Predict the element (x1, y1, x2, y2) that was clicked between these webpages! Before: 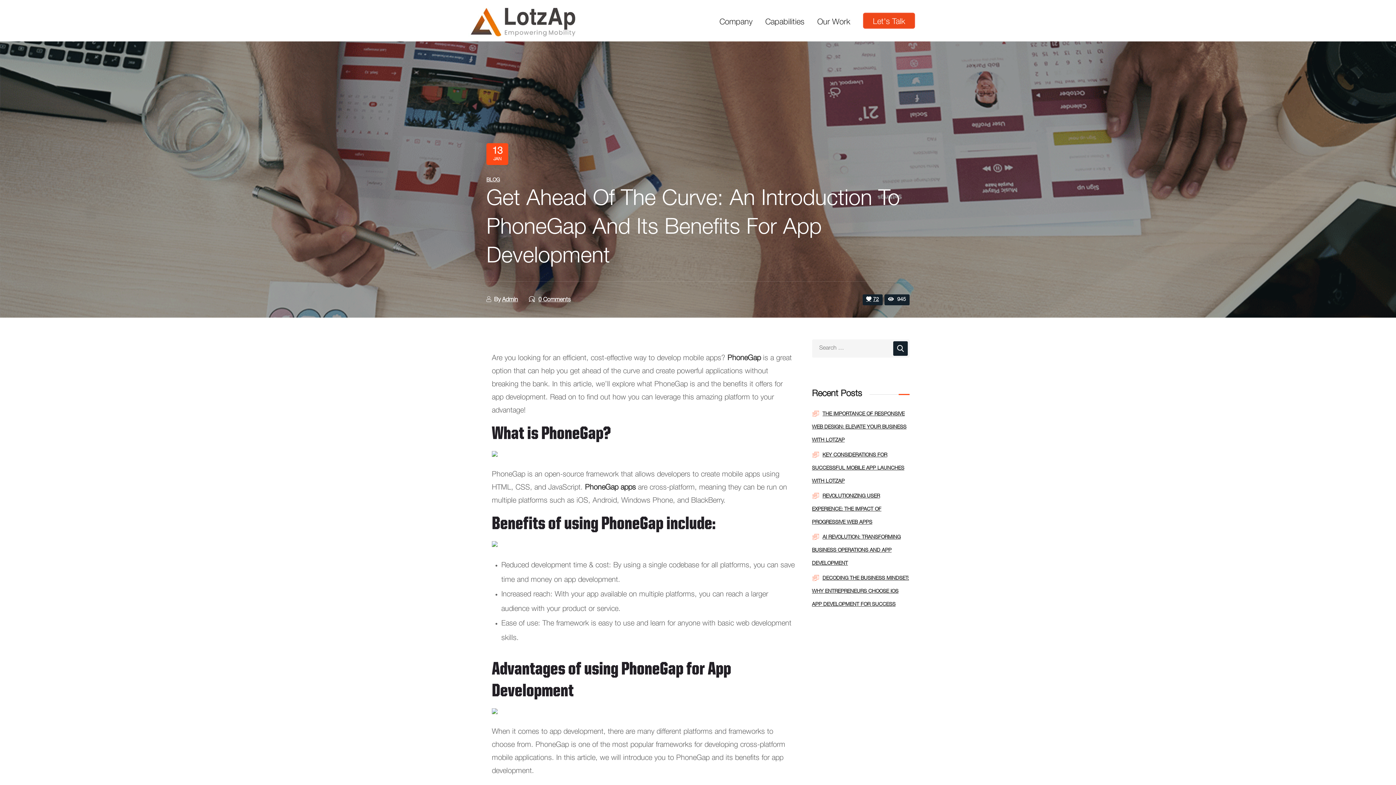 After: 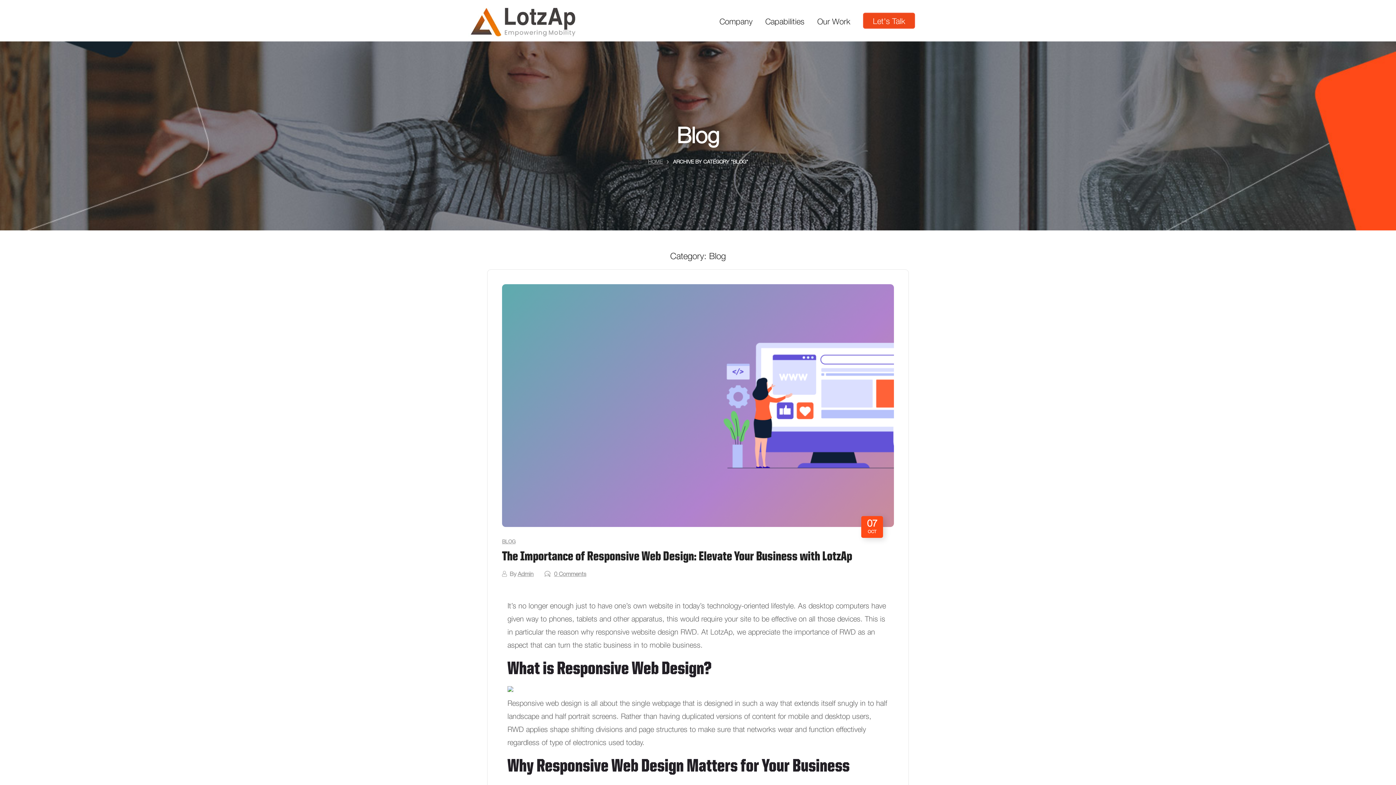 Action: bbox: (486, 176, 500, 184) label: BLOG